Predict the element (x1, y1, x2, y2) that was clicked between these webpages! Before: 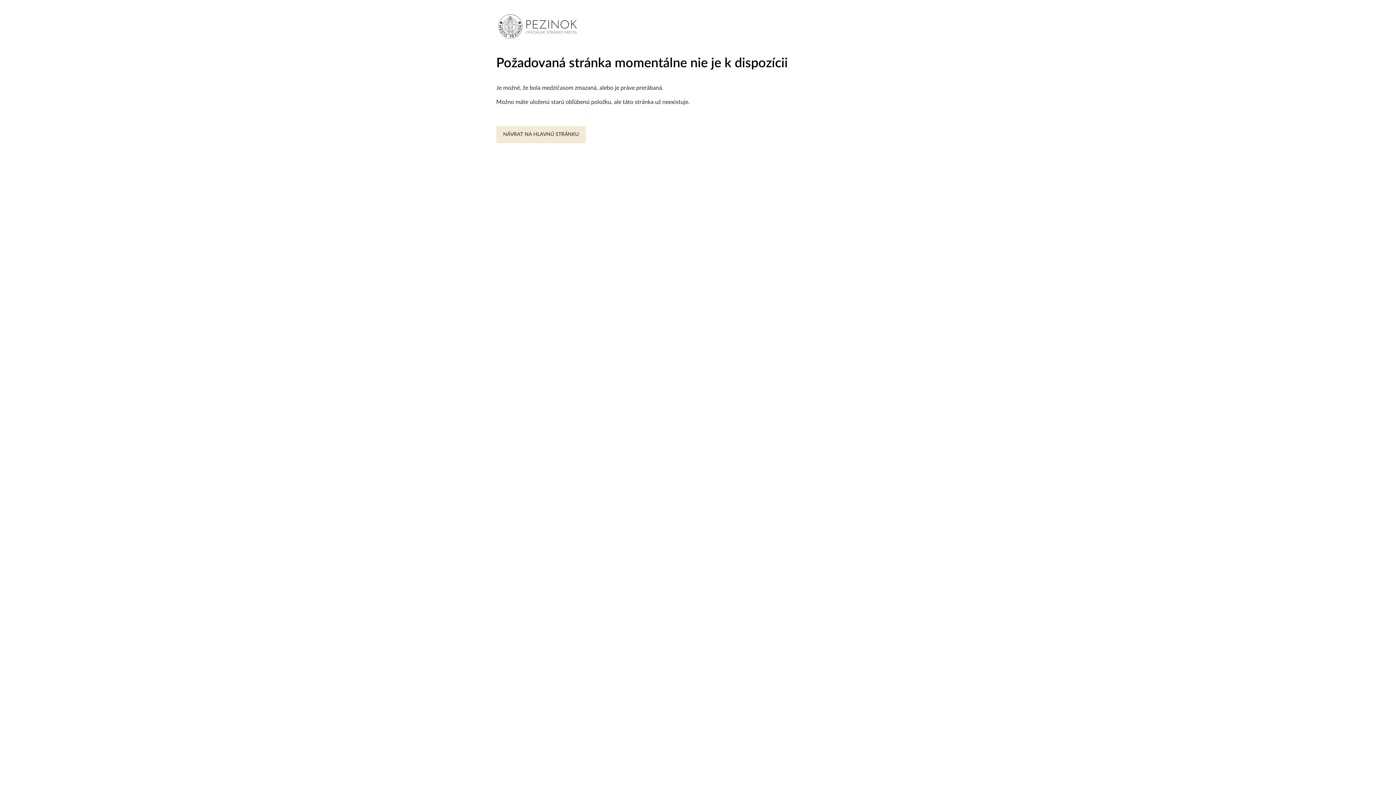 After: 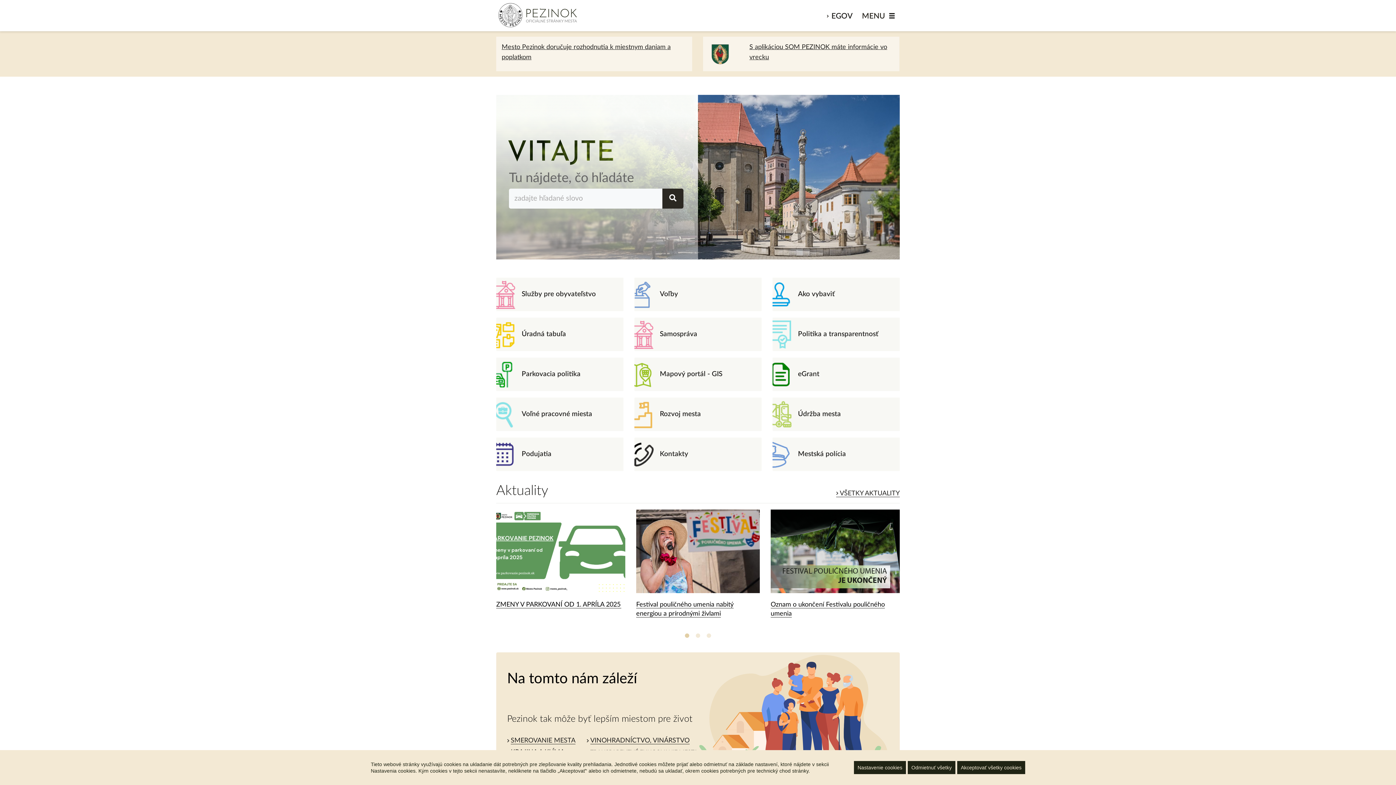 Action: label: NÁVRAT NA HLAVNÚ STRÁNKU bbox: (496, 126, 585, 143)